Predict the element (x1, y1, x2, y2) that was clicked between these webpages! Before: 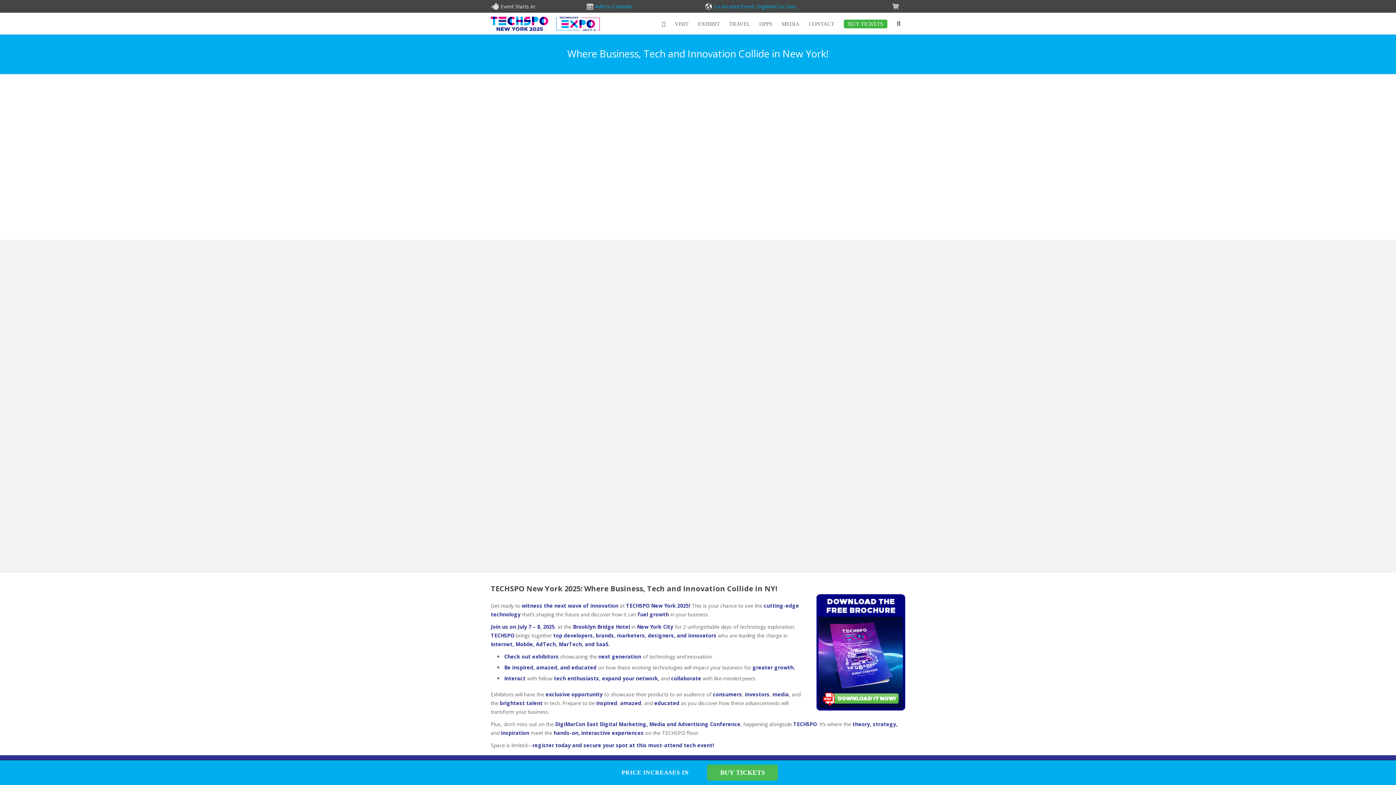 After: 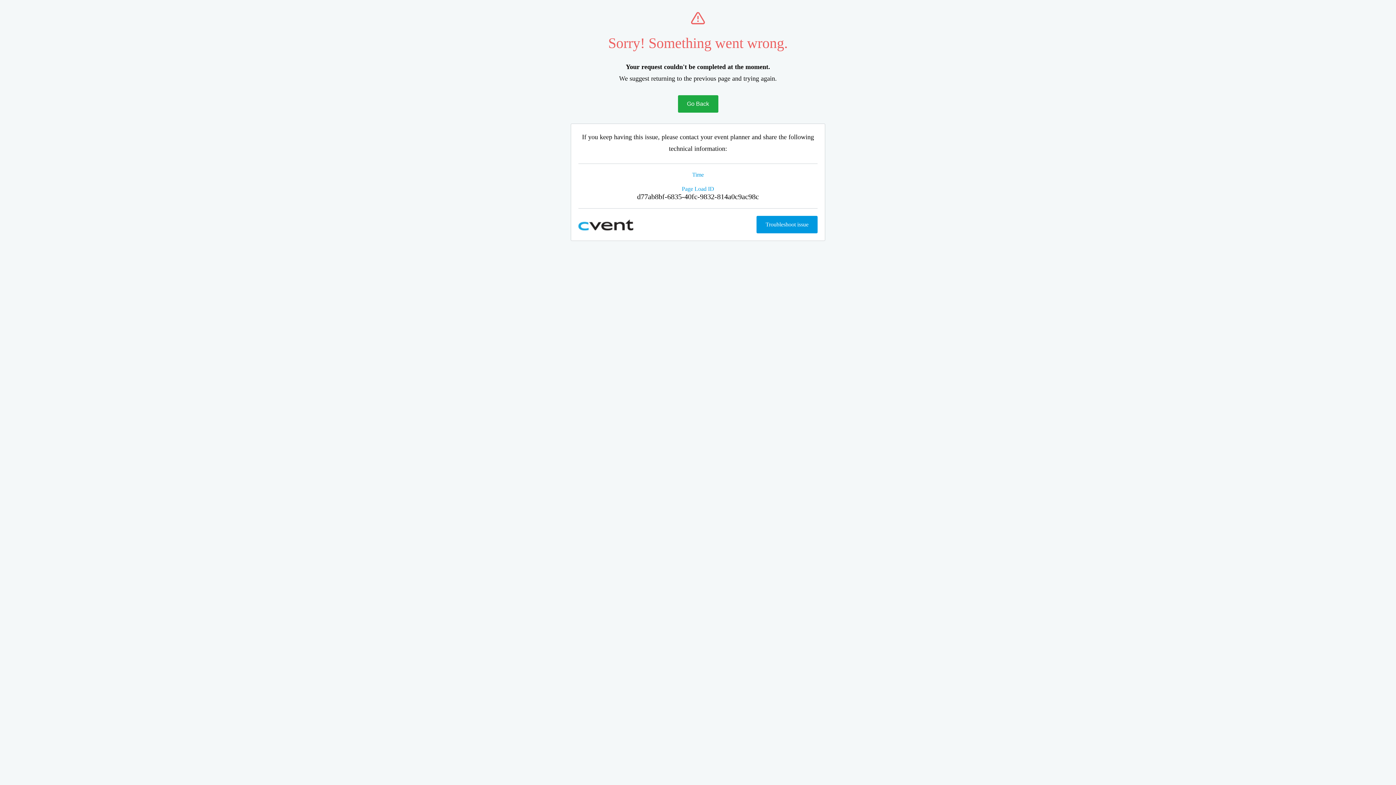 Action: label: BUY TICKETS bbox: (707, 763, 778, 782)